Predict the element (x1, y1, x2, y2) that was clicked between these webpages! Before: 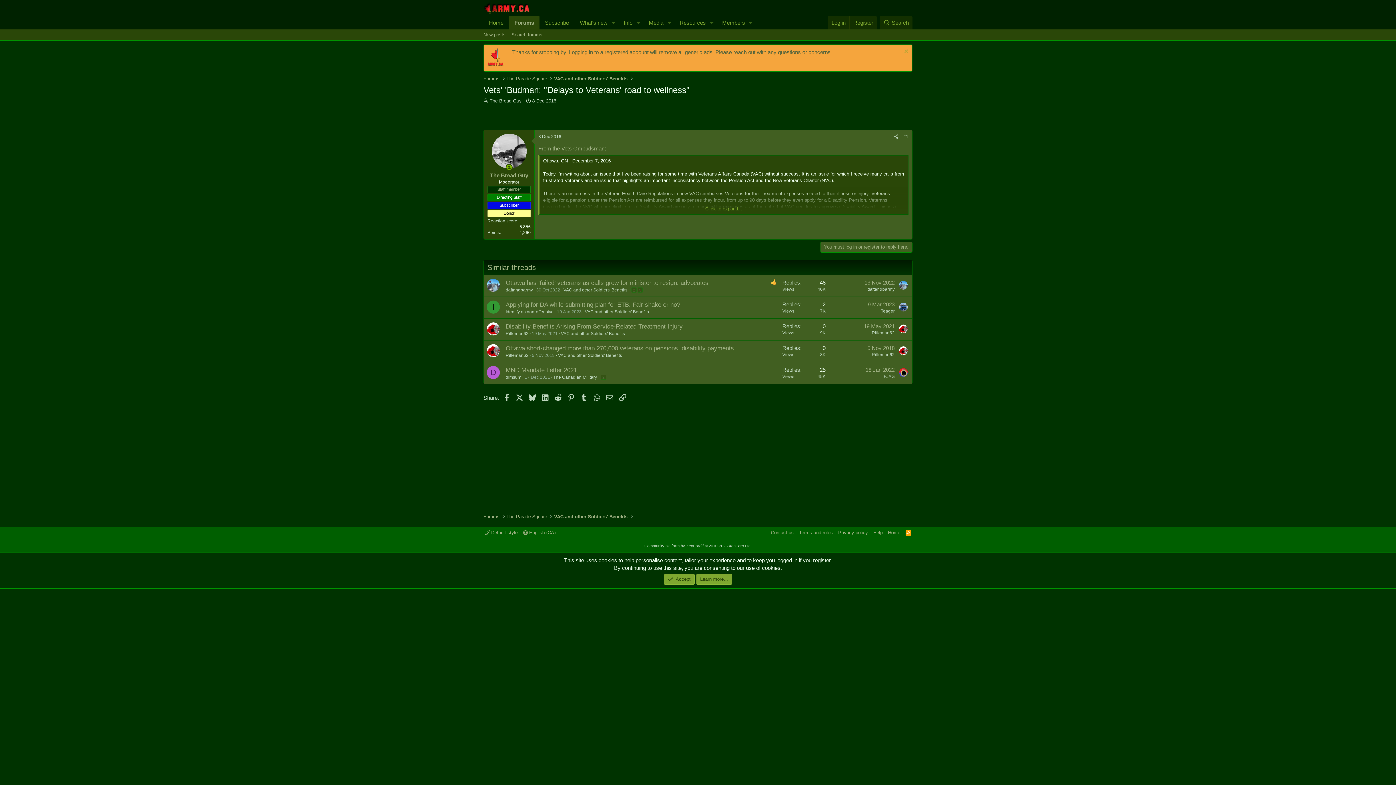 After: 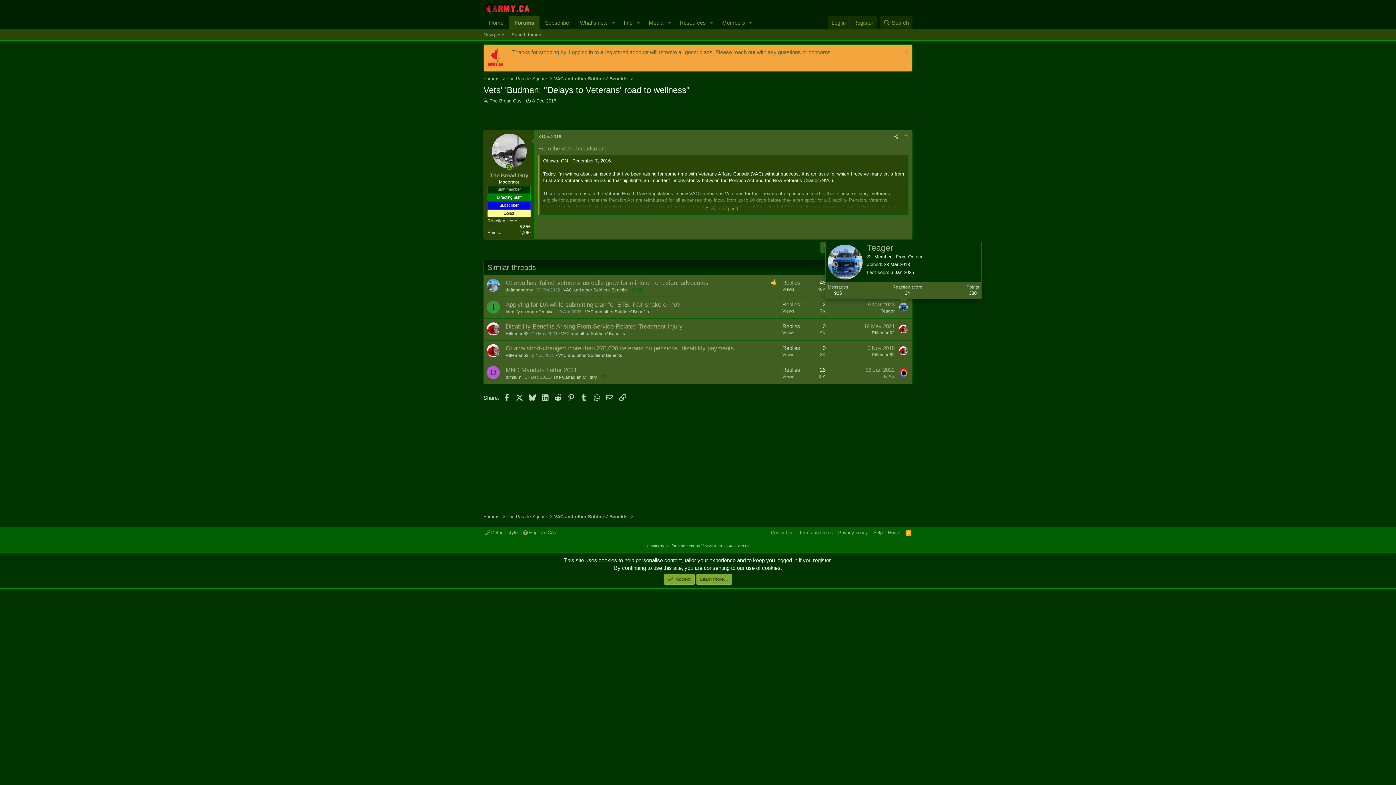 Action: bbox: (899, 302, 908, 311)